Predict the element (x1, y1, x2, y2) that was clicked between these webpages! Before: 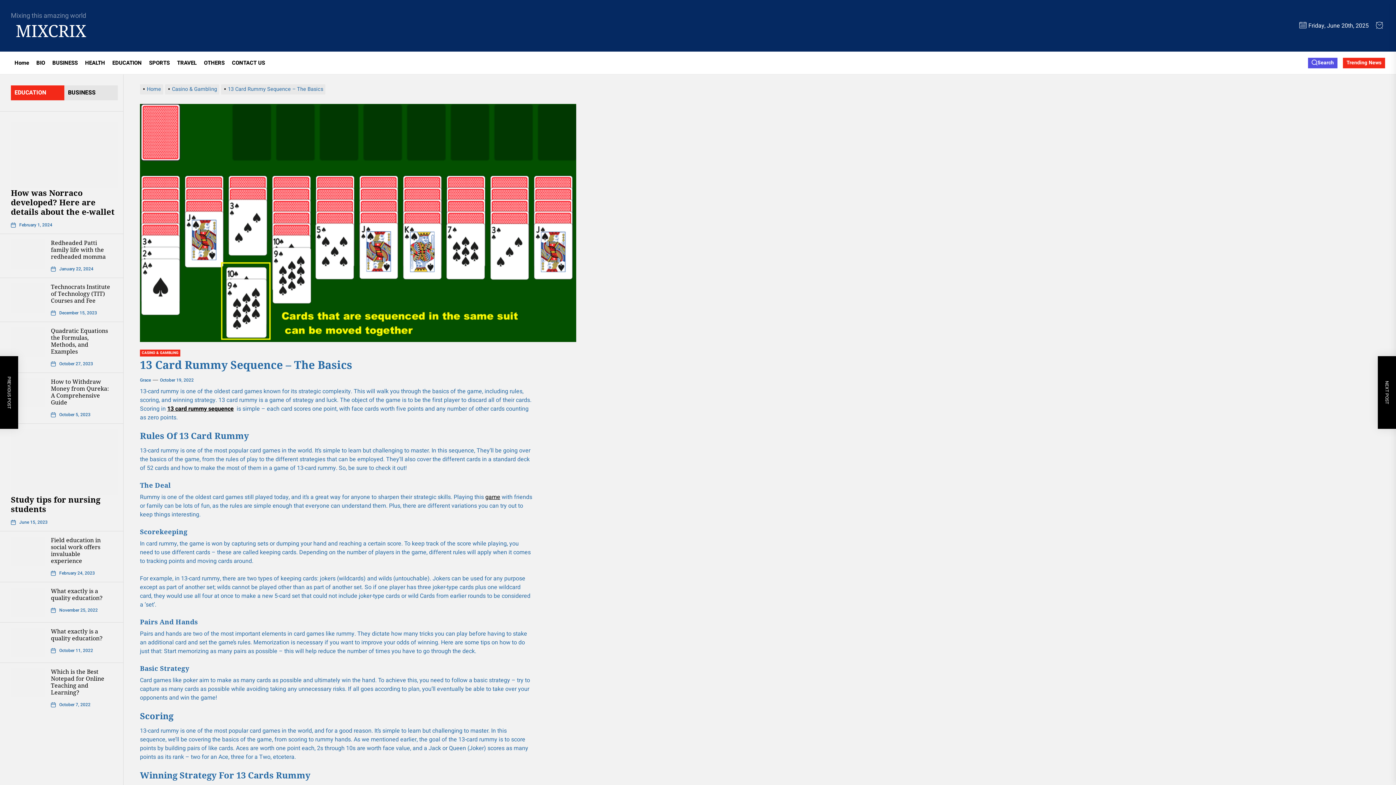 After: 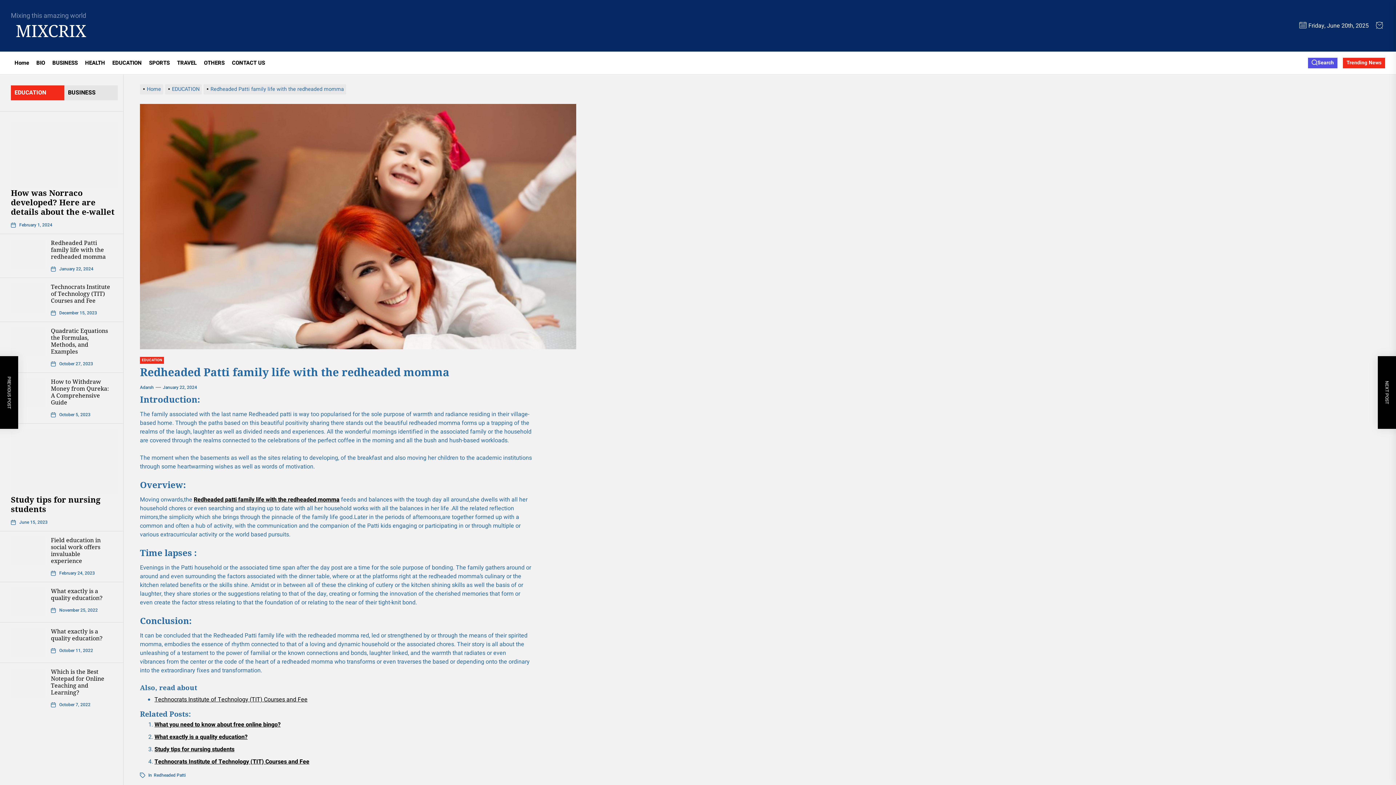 Action: label: Redheaded Patti family life with the redheaded momma bbox: (50, 238, 105, 260)